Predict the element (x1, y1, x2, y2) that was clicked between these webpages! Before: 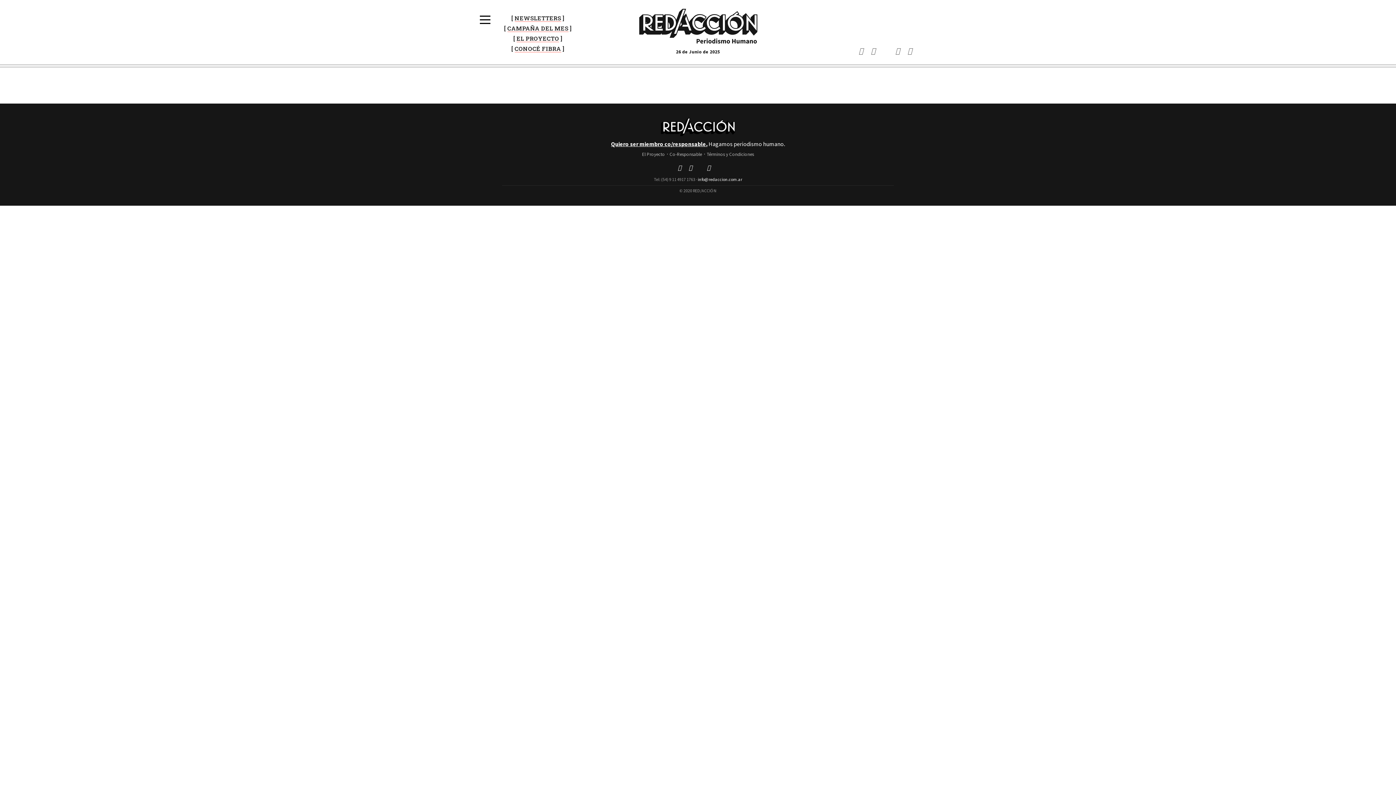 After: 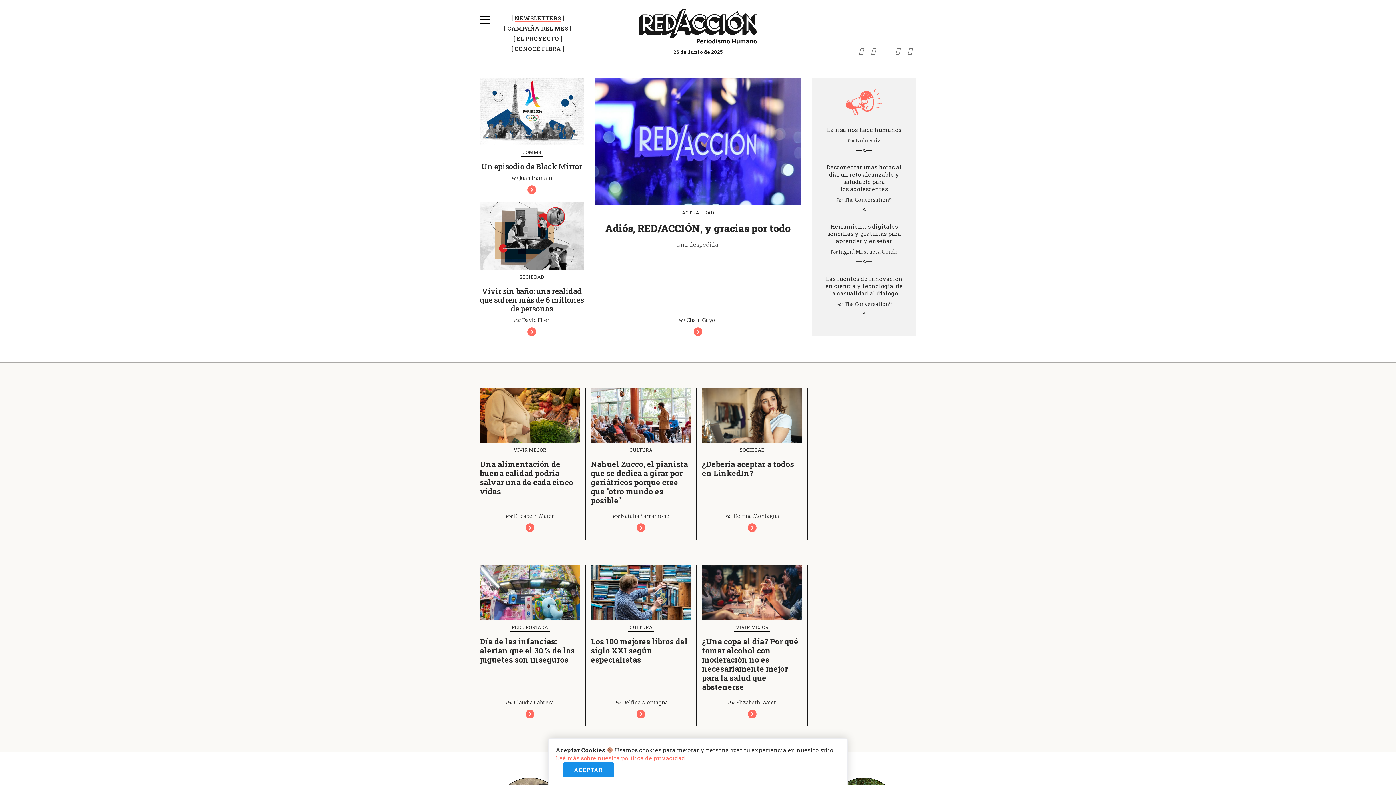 Action: label: Quiero ser miembro co/responsable. bbox: (611, 140, 707, 147)